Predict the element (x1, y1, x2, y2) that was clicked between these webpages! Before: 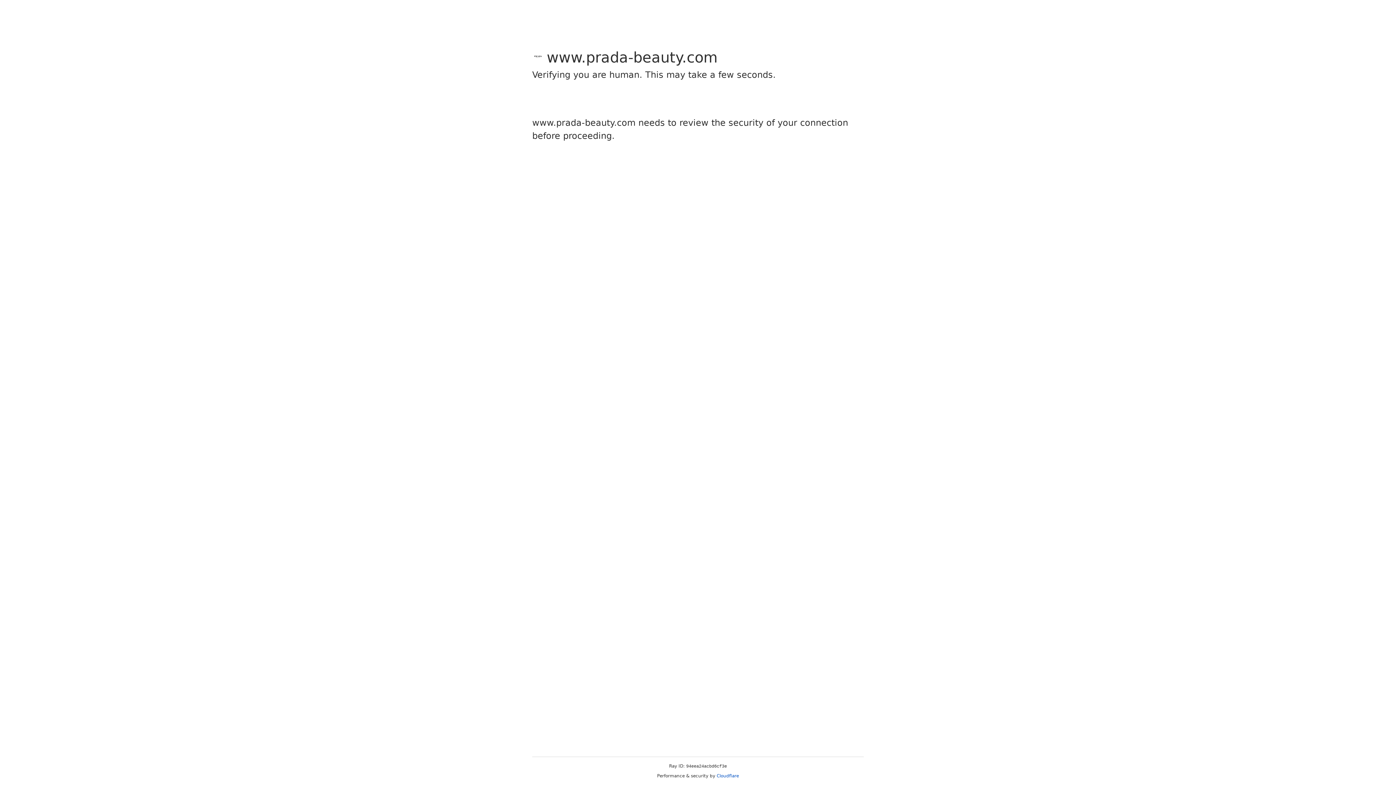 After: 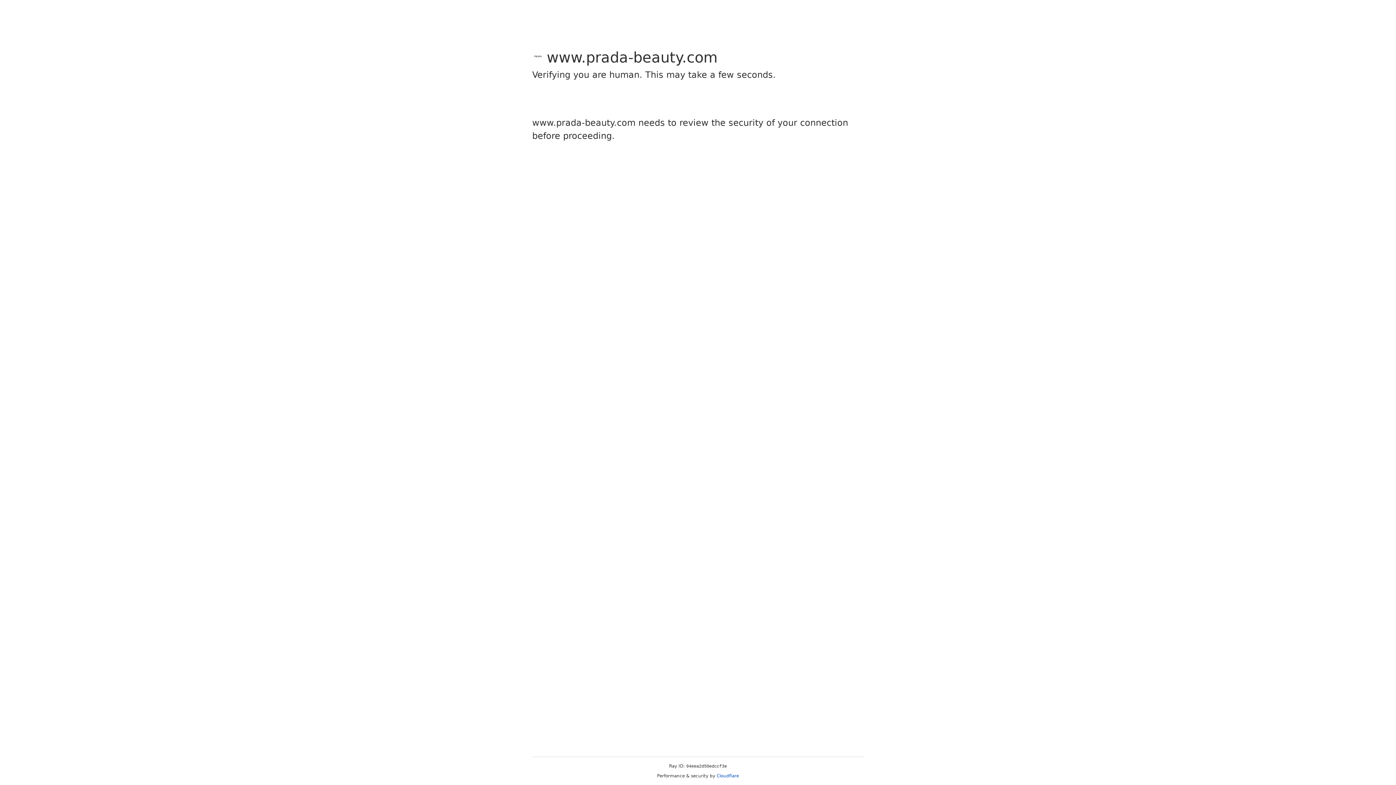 Action: label: Cloudflare bbox: (716, 773, 739, 778)